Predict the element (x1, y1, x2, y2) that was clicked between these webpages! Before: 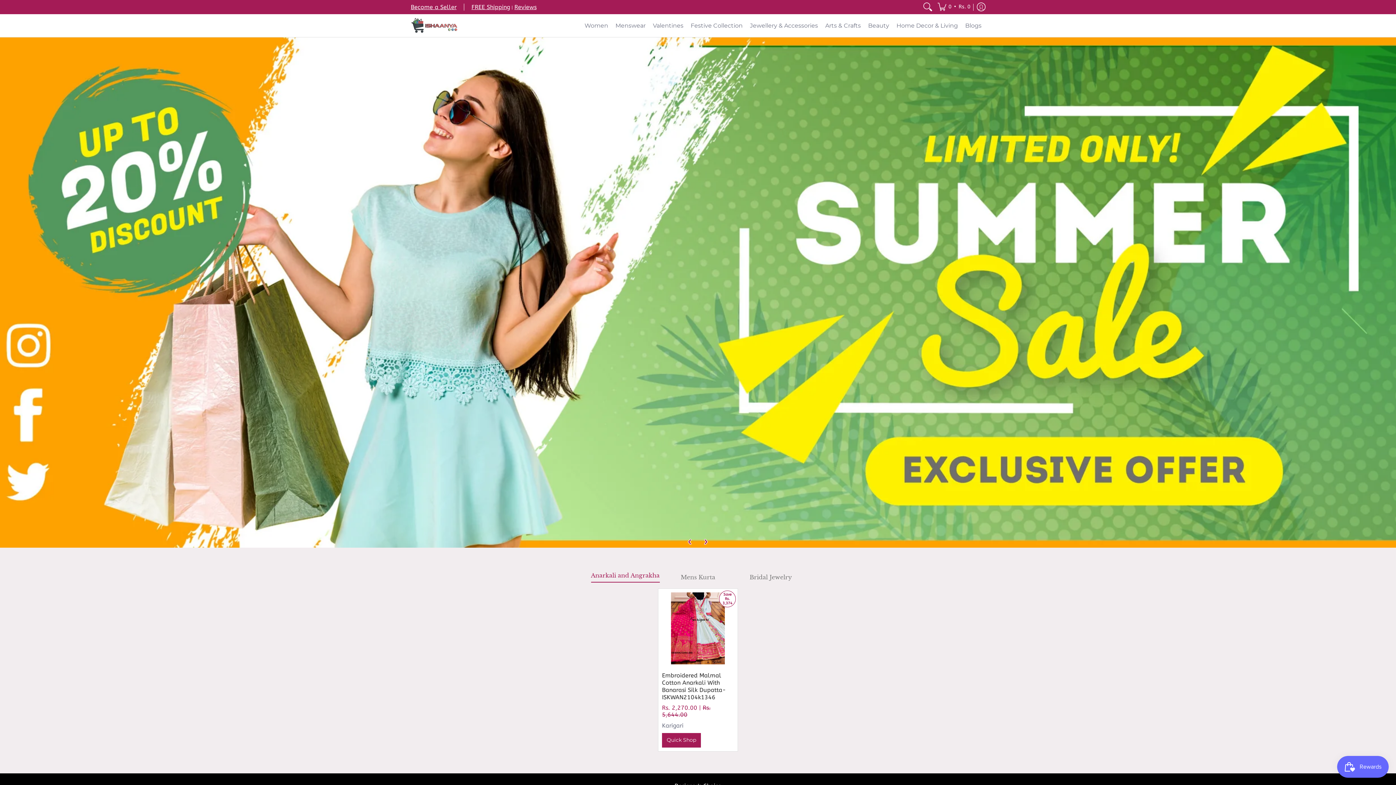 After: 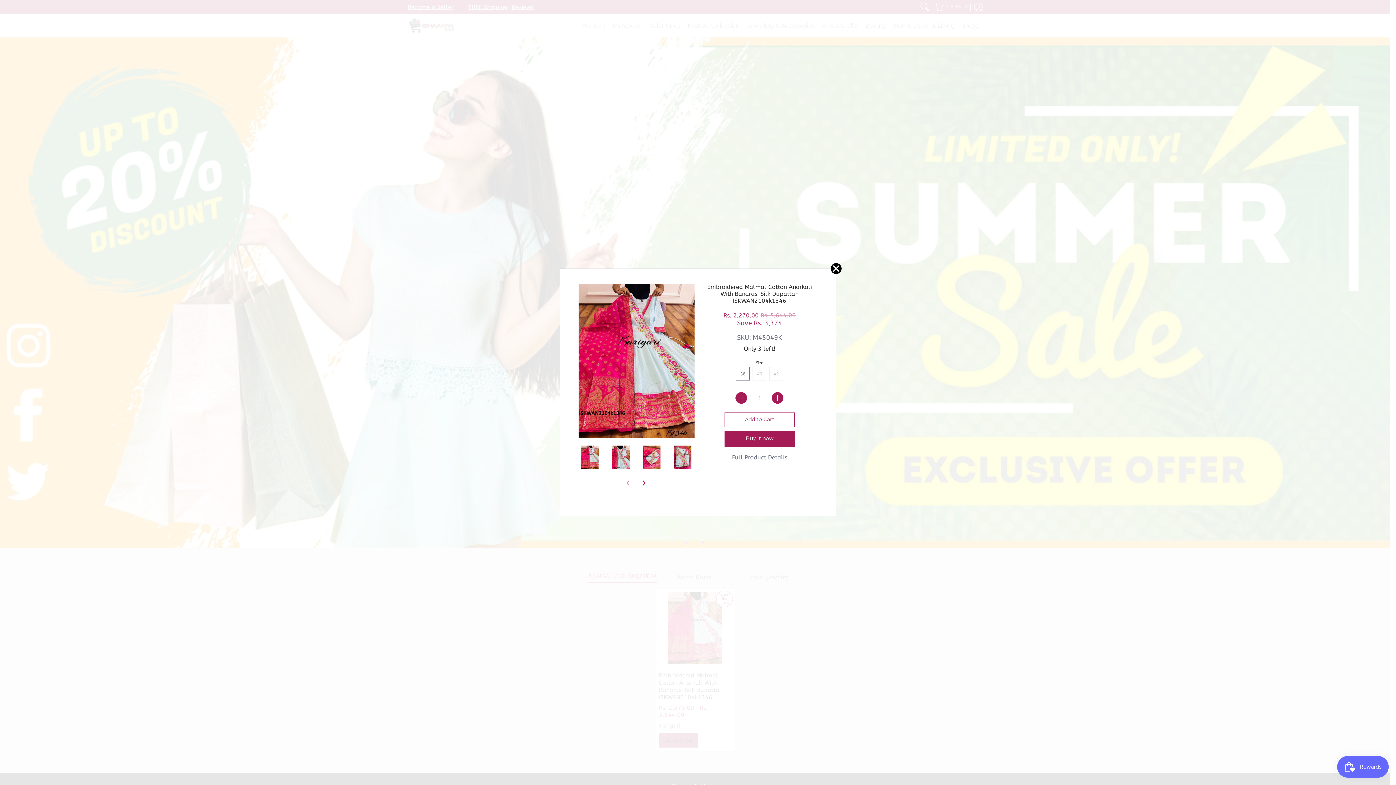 Action: label: Quick Shop bbox: (662, 733, 701, 748)